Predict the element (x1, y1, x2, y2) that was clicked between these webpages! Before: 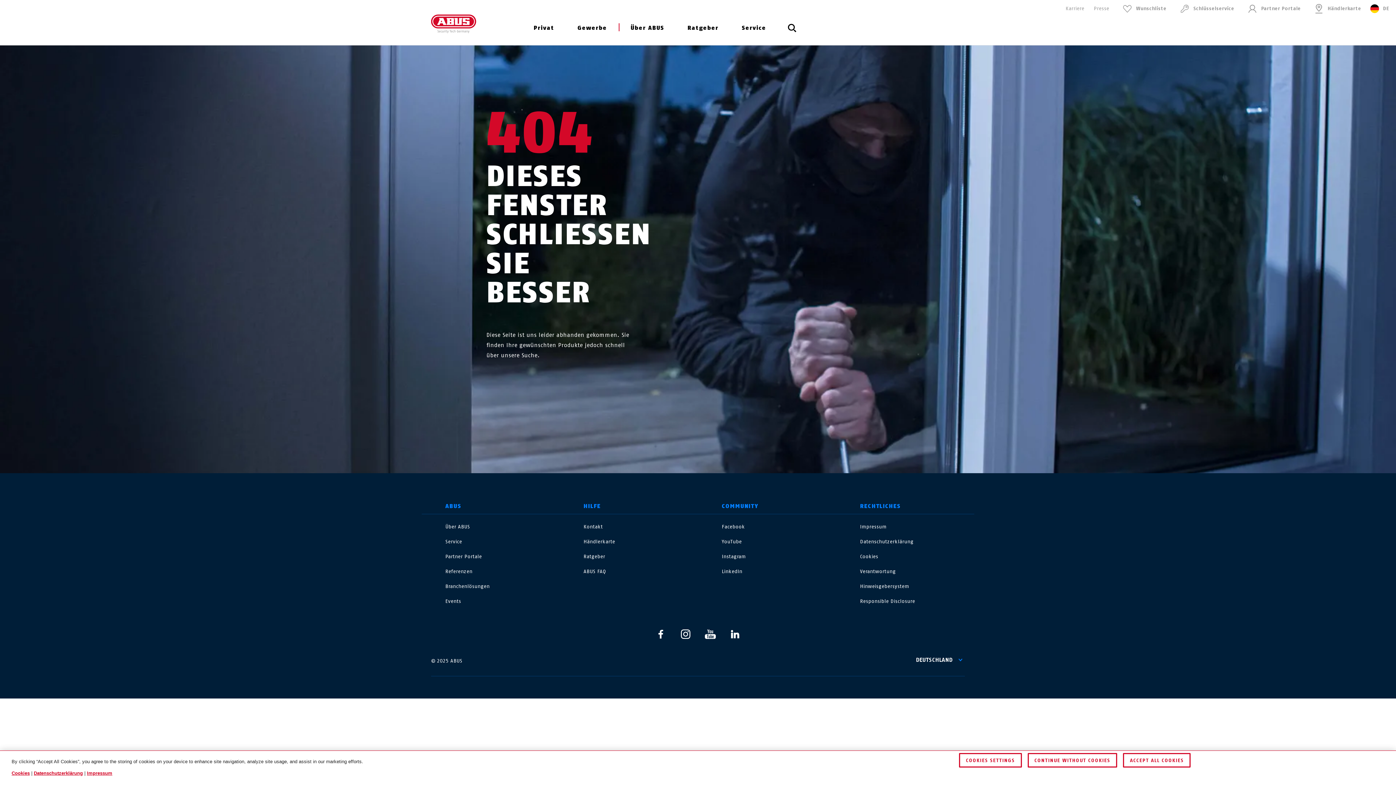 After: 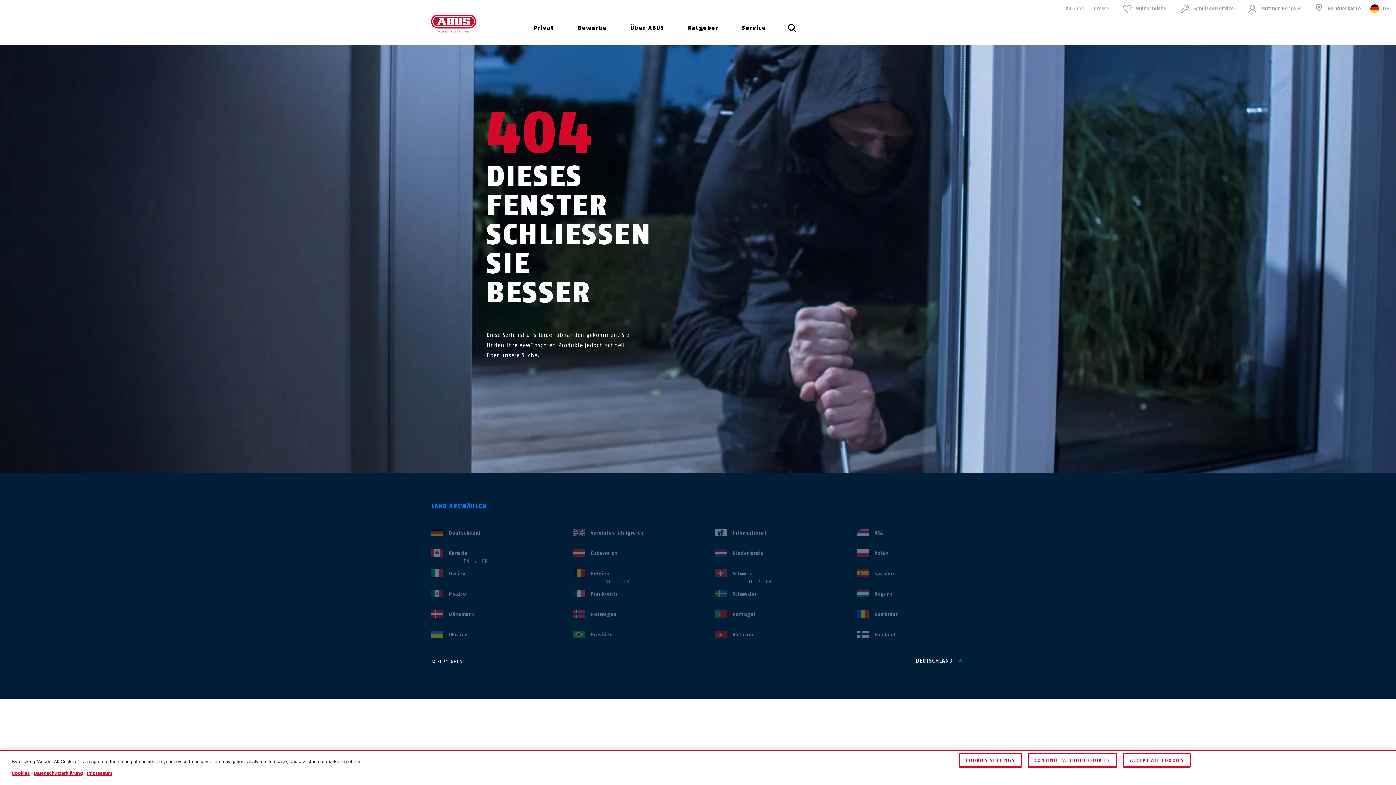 Action: bbox: (913, 654, 965, 666) label: DEUTSCHLAND